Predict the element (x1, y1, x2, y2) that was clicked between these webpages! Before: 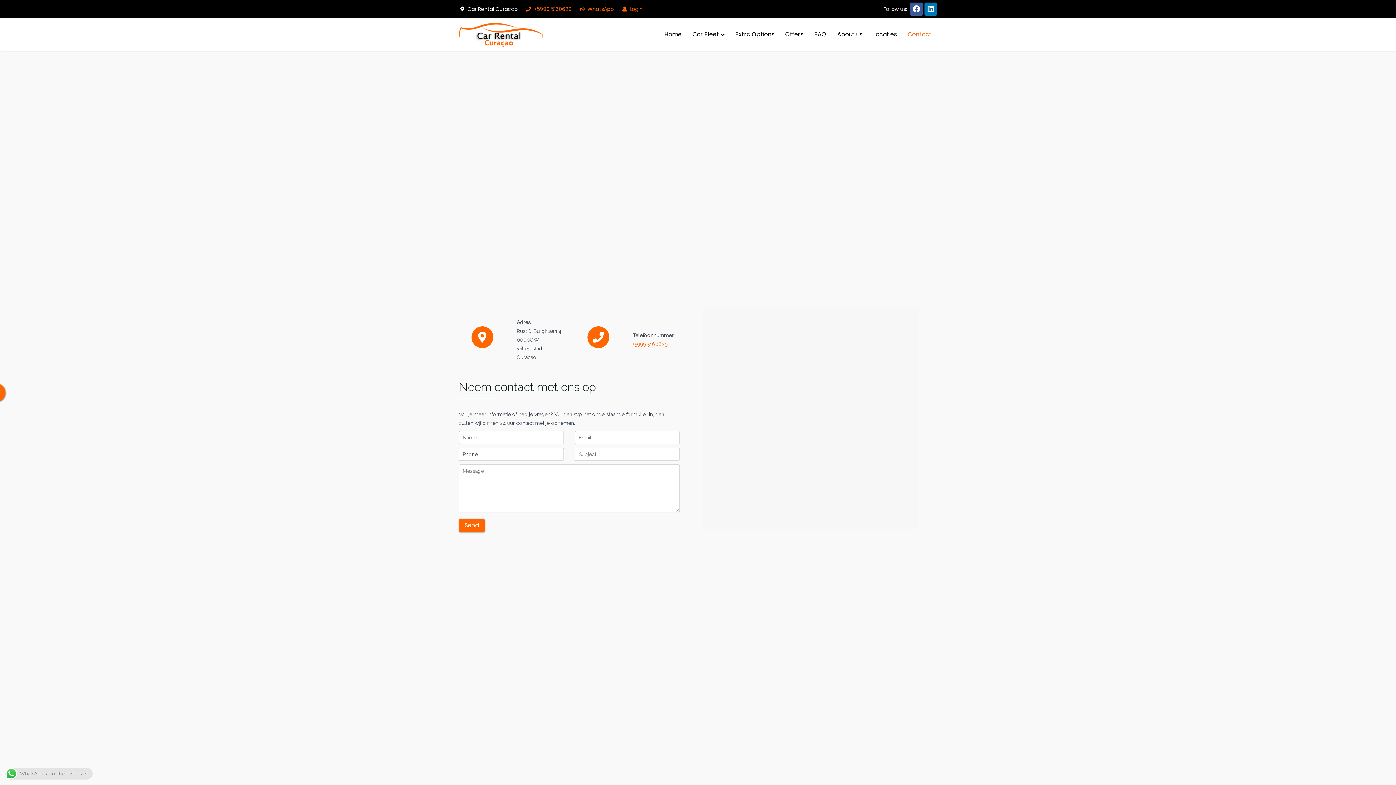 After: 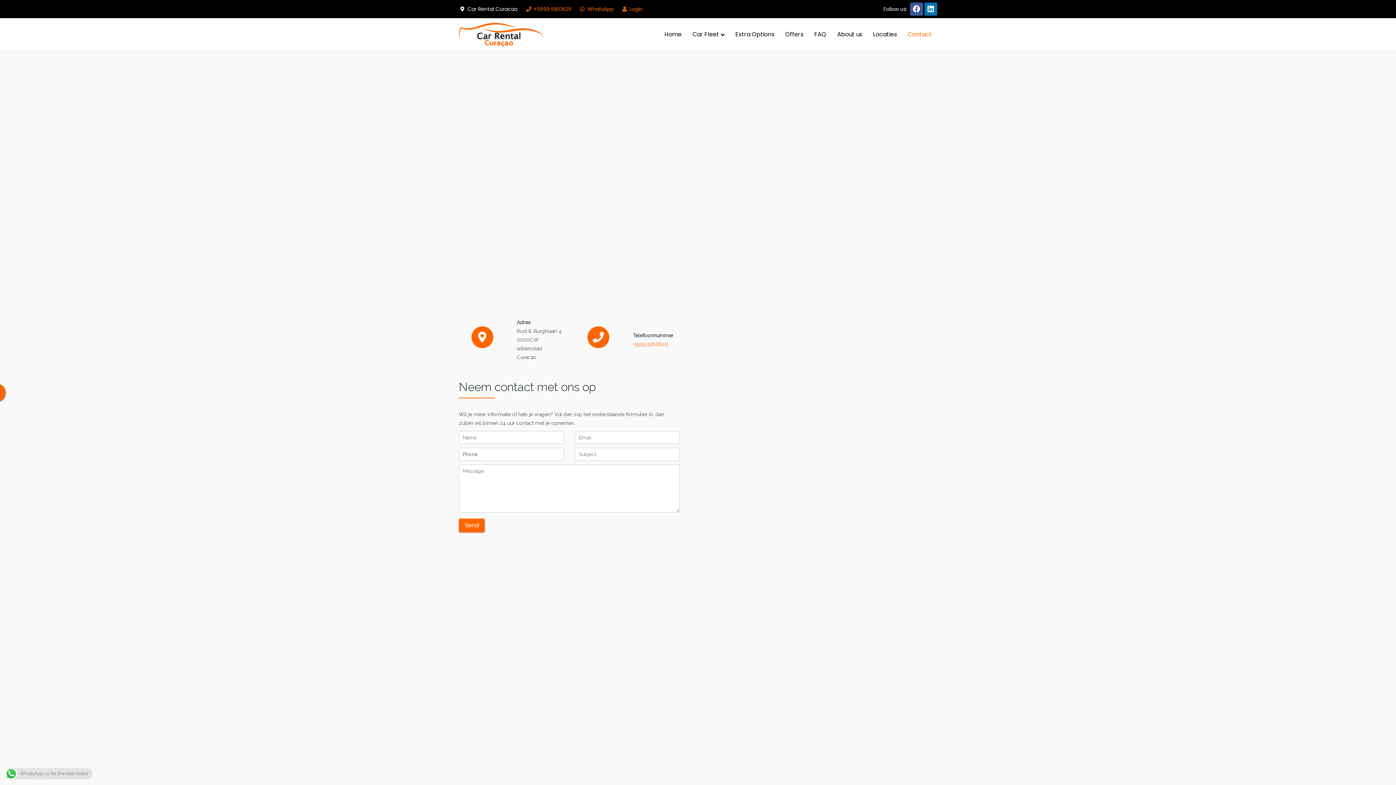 Action: bbox: (924, 4, 937, 14)